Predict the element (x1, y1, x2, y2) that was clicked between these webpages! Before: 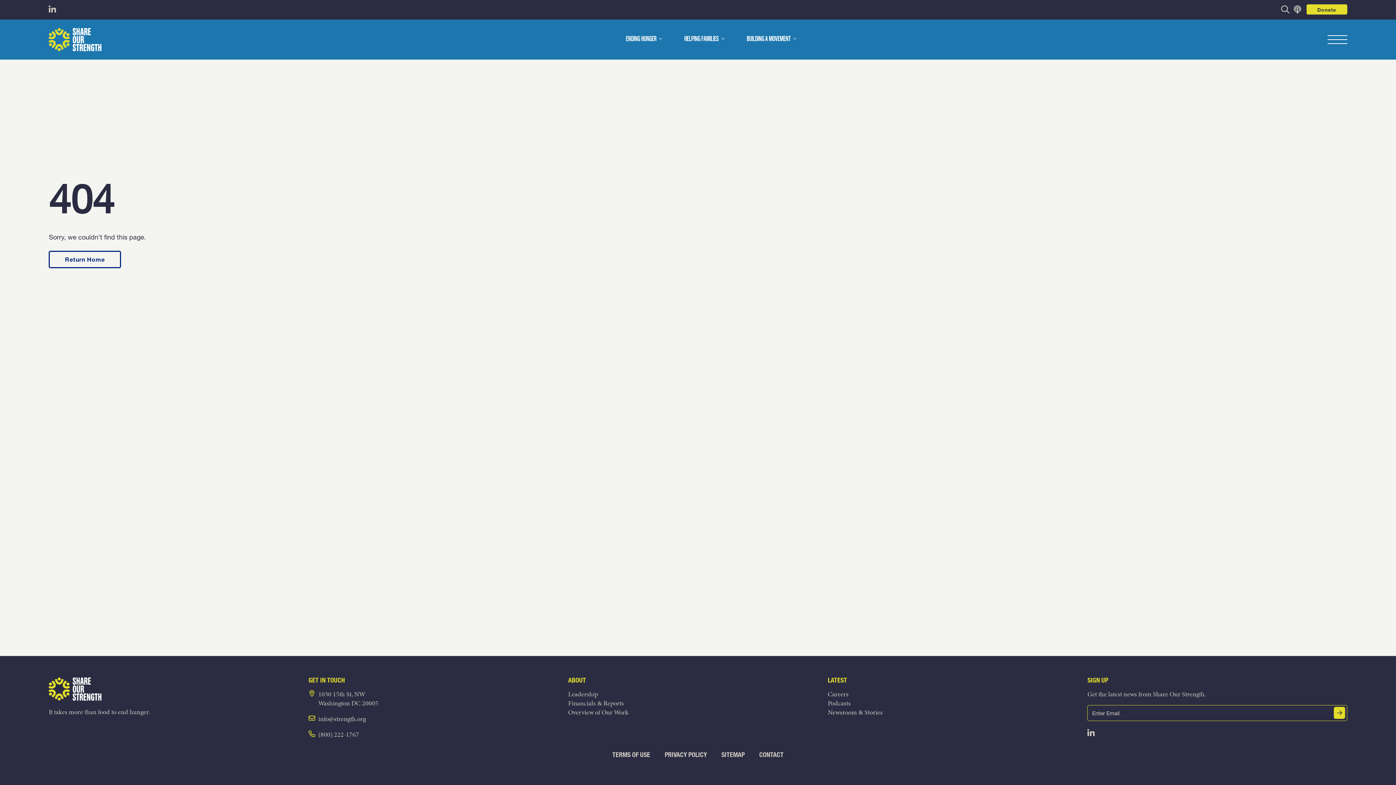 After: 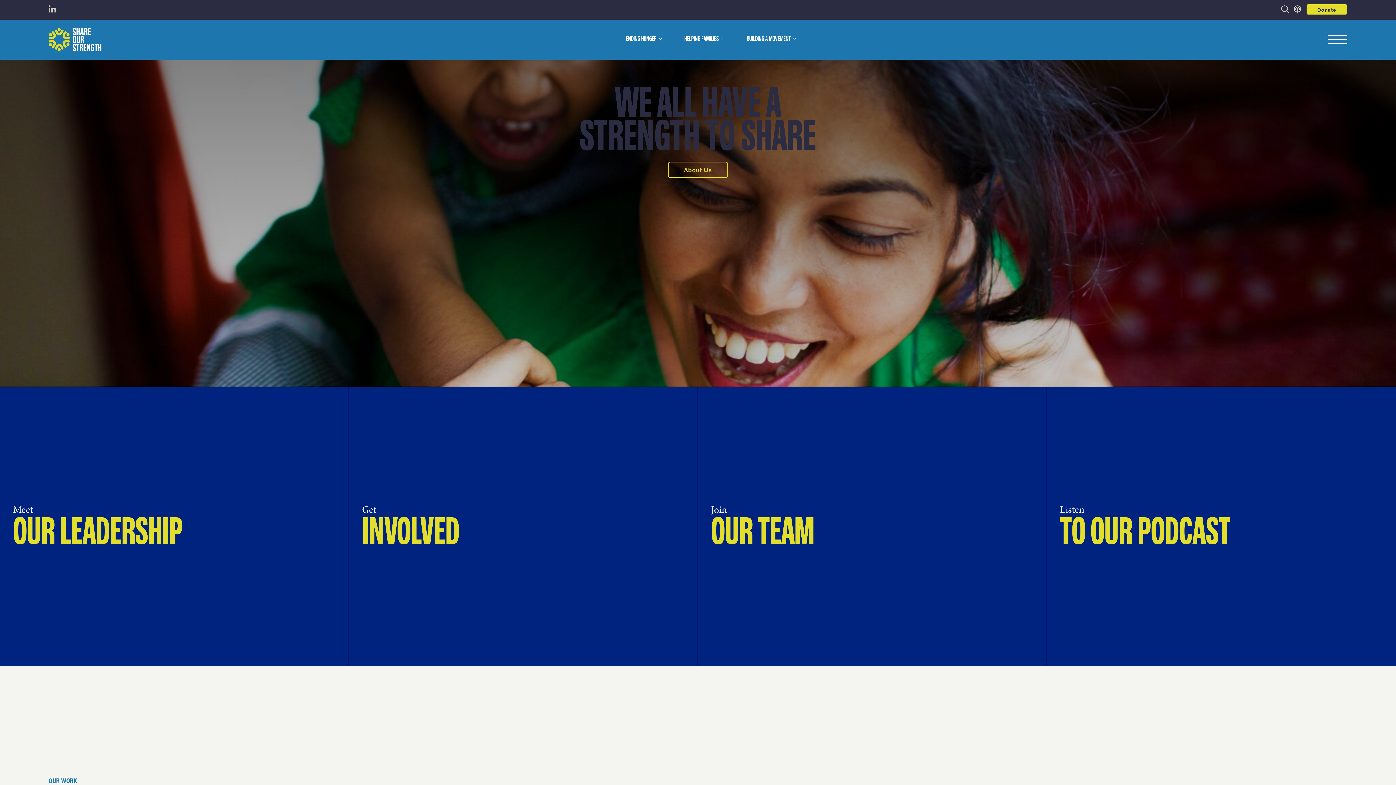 Action: label: Share Our Strength bbox: (48, 677, 101, 701)